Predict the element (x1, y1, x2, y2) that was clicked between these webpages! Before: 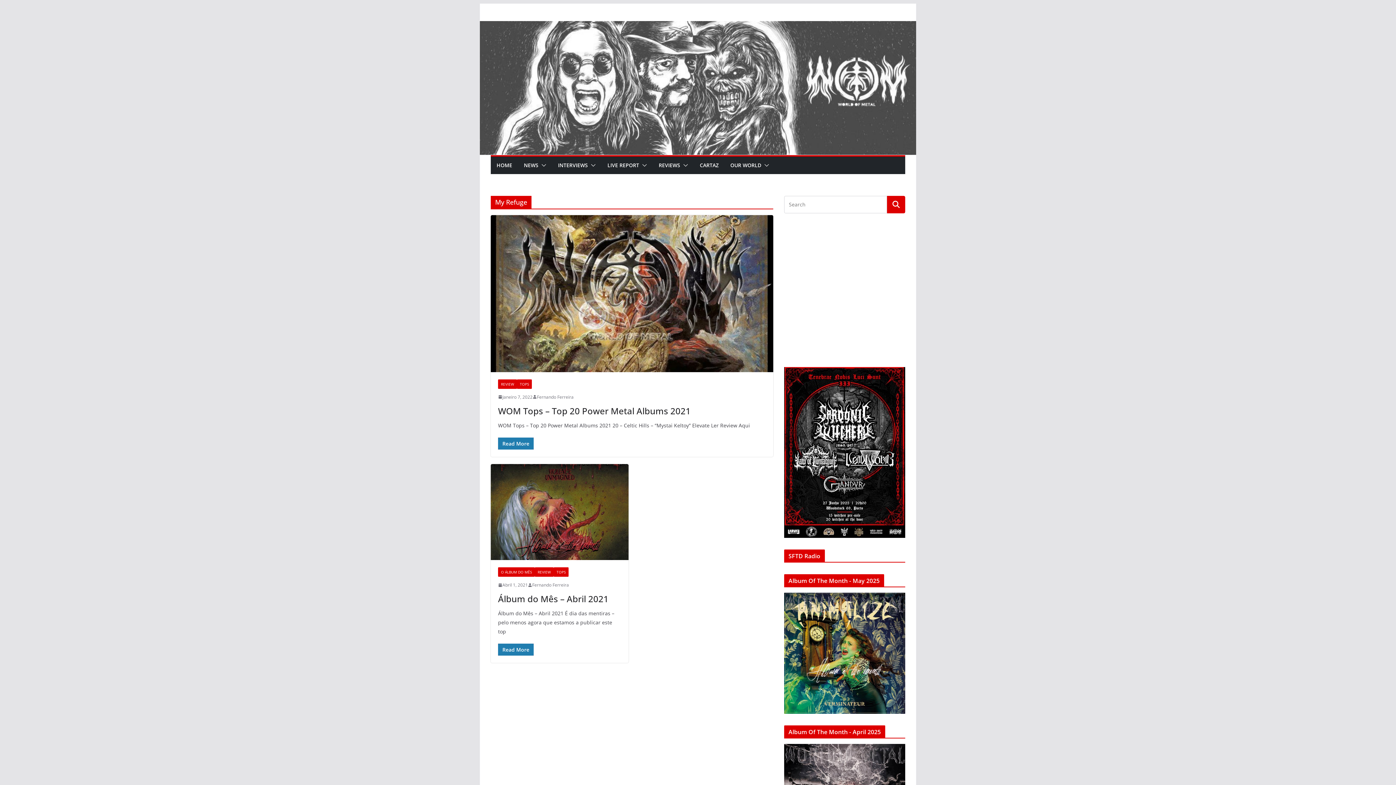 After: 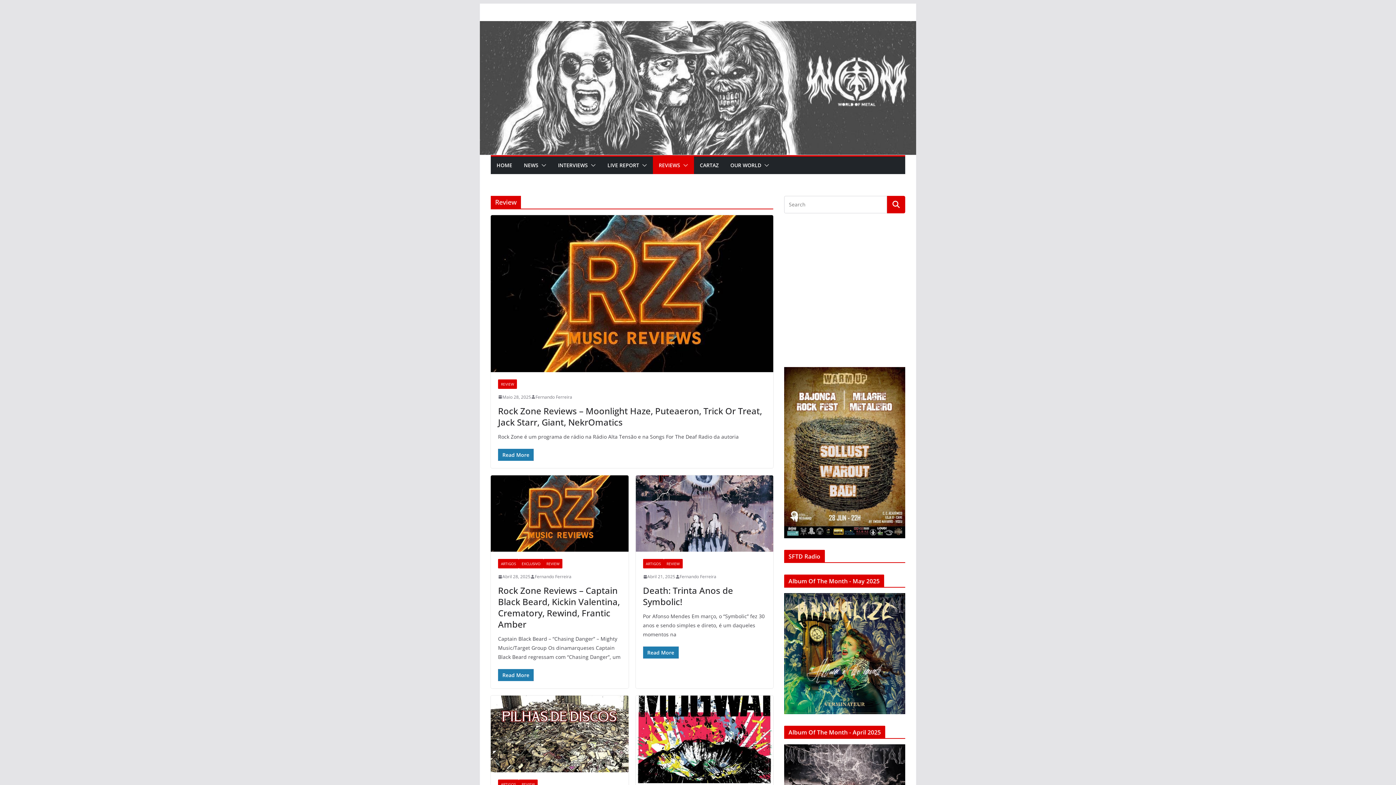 Action: bbox: (498, 379, 517, 388) label: REVIEW